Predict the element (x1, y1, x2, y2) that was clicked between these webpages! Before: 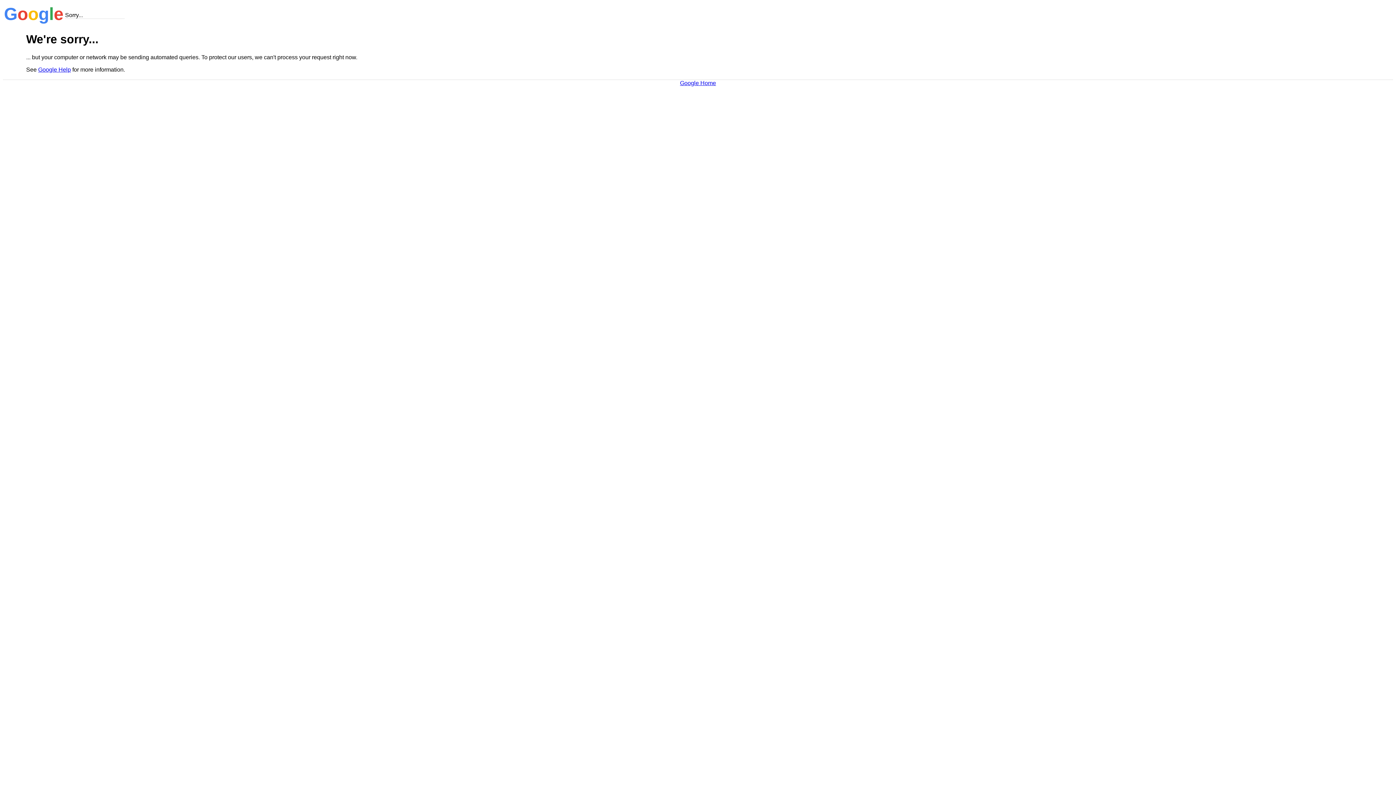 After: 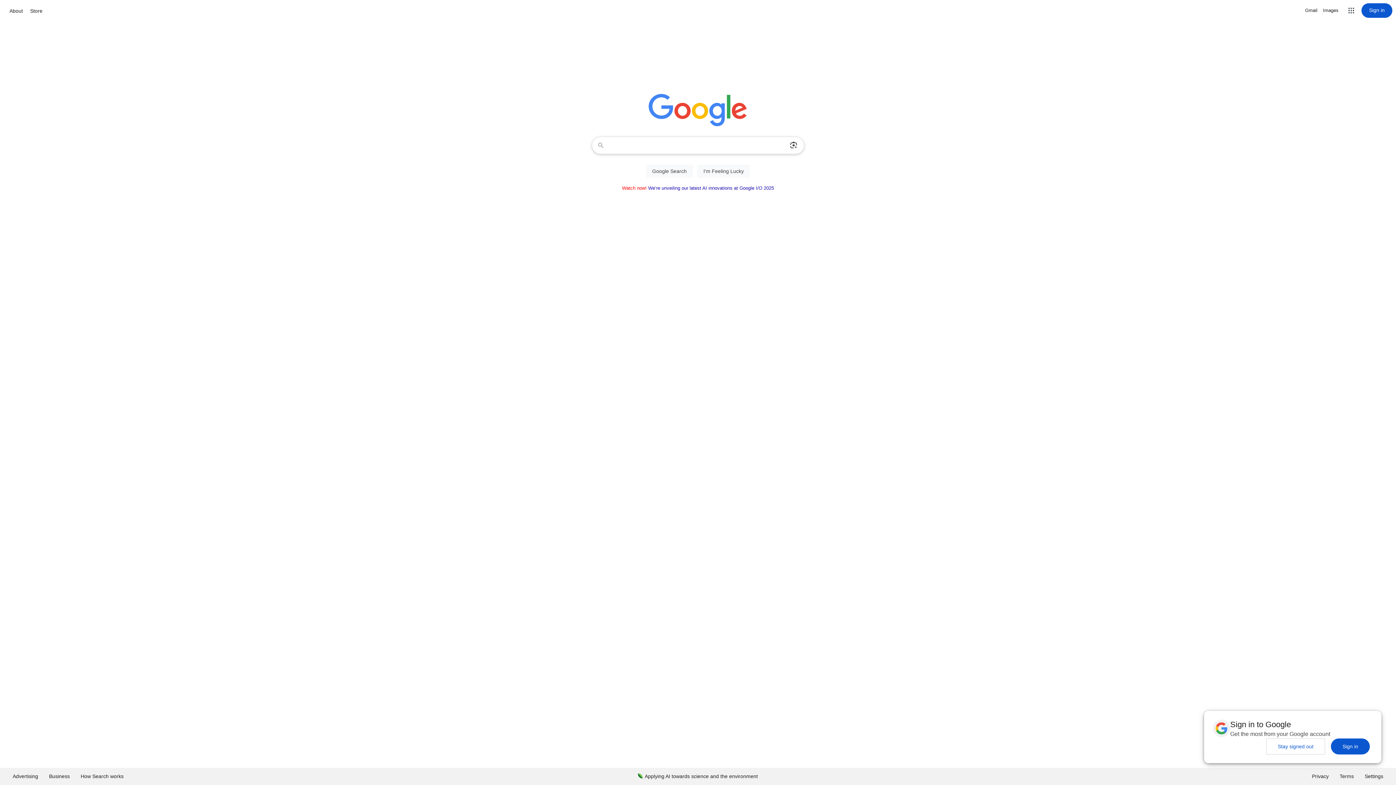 Action: bbox: (680, 79, 716, 86) label: Google Home